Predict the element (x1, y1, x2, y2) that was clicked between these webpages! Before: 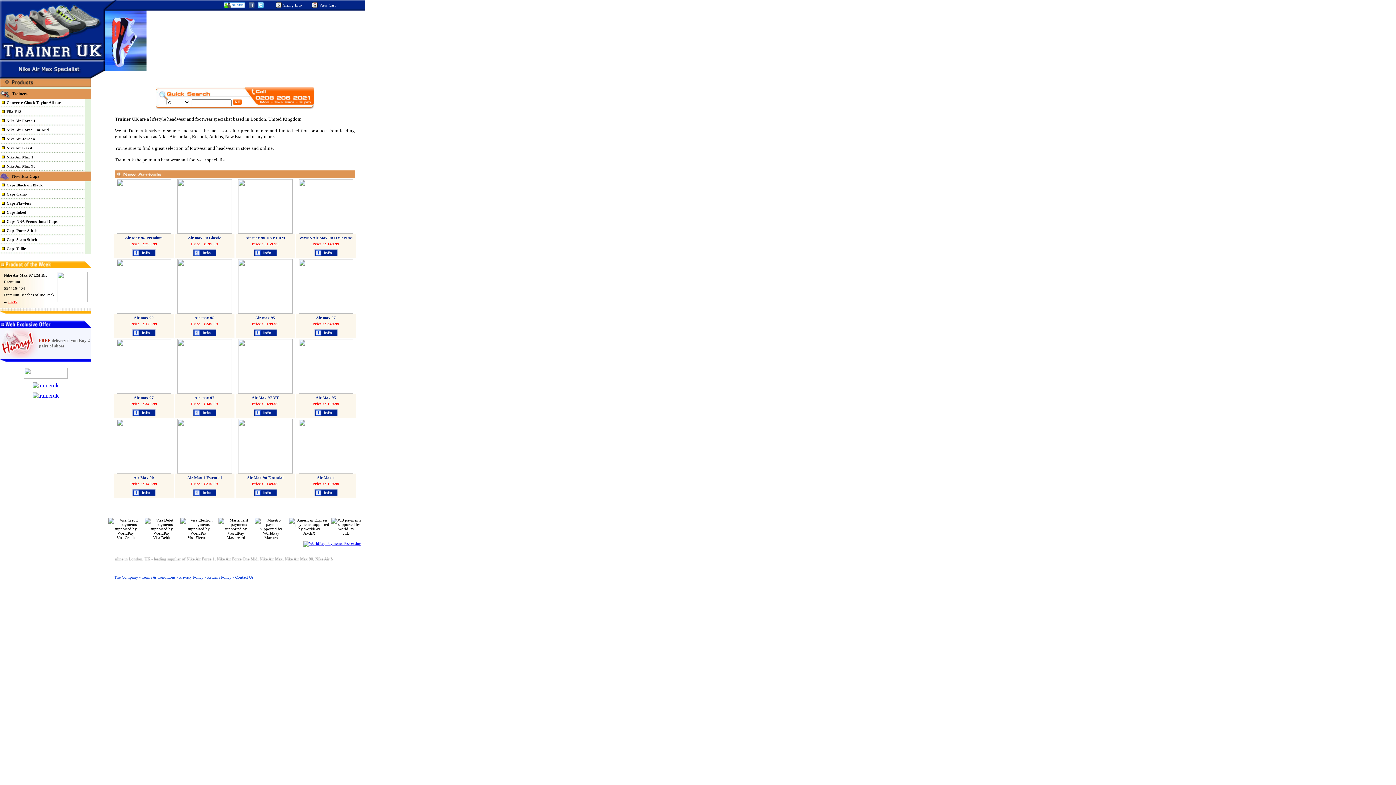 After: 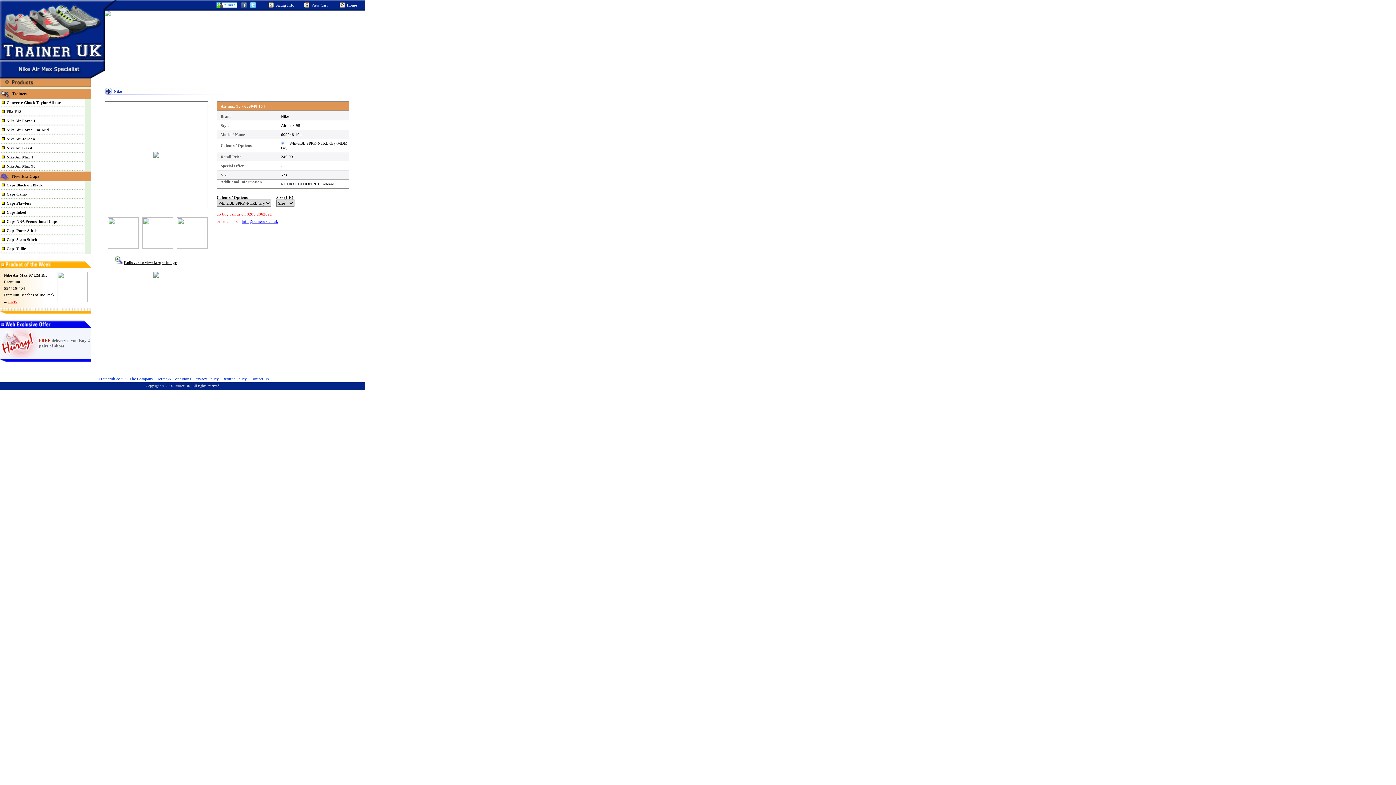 Action: bbox: (192, 331, 216, 337)